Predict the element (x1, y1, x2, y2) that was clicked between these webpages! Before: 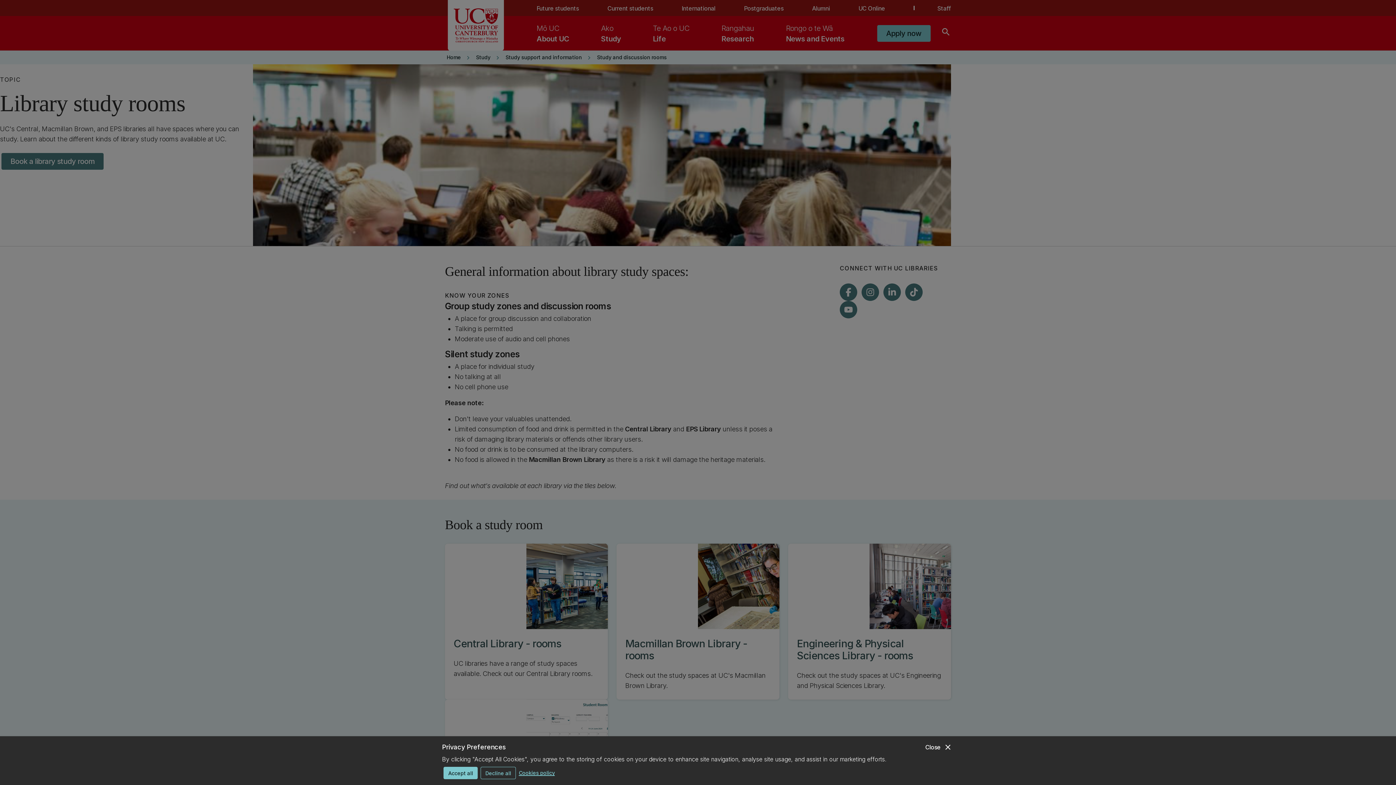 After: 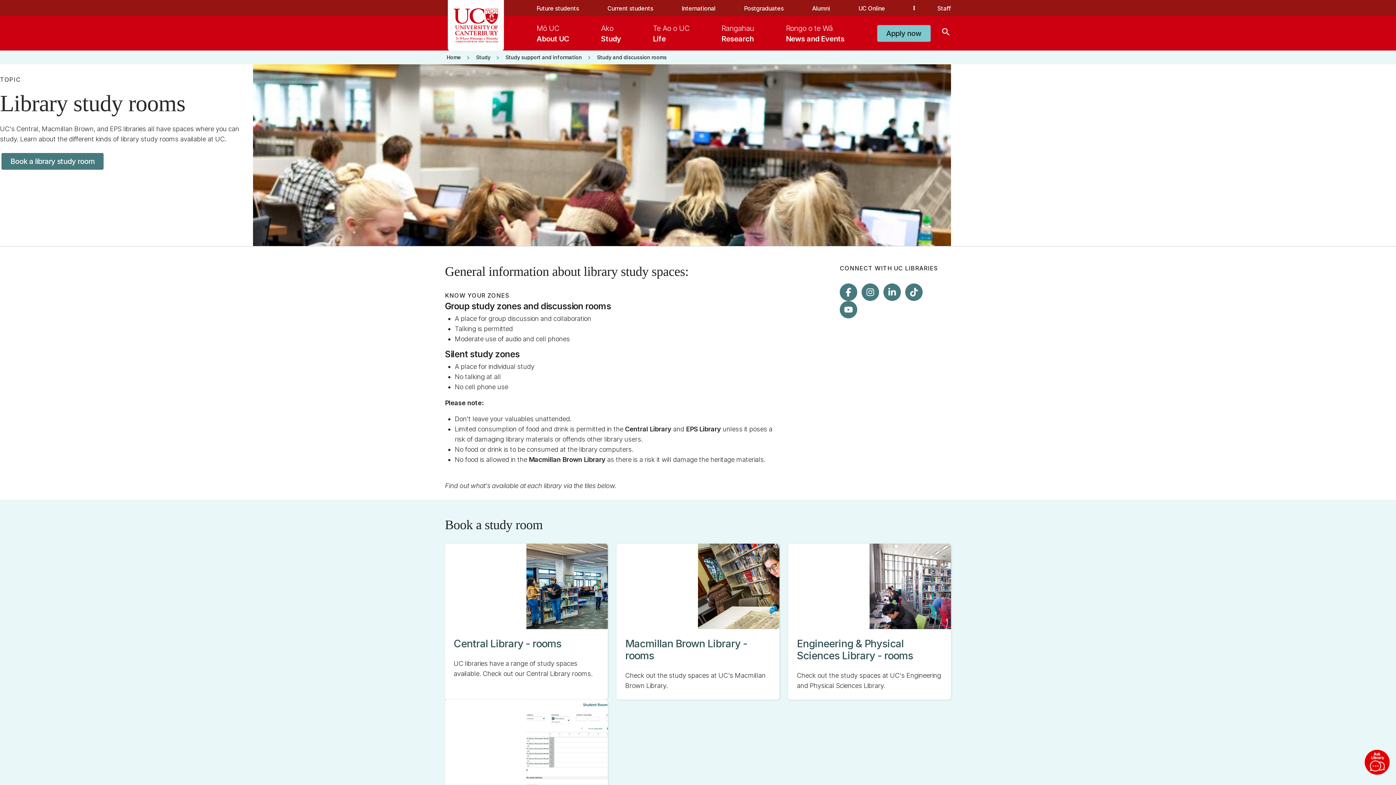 Action: bbox: (925, 742, 952, 752) label: close
Close